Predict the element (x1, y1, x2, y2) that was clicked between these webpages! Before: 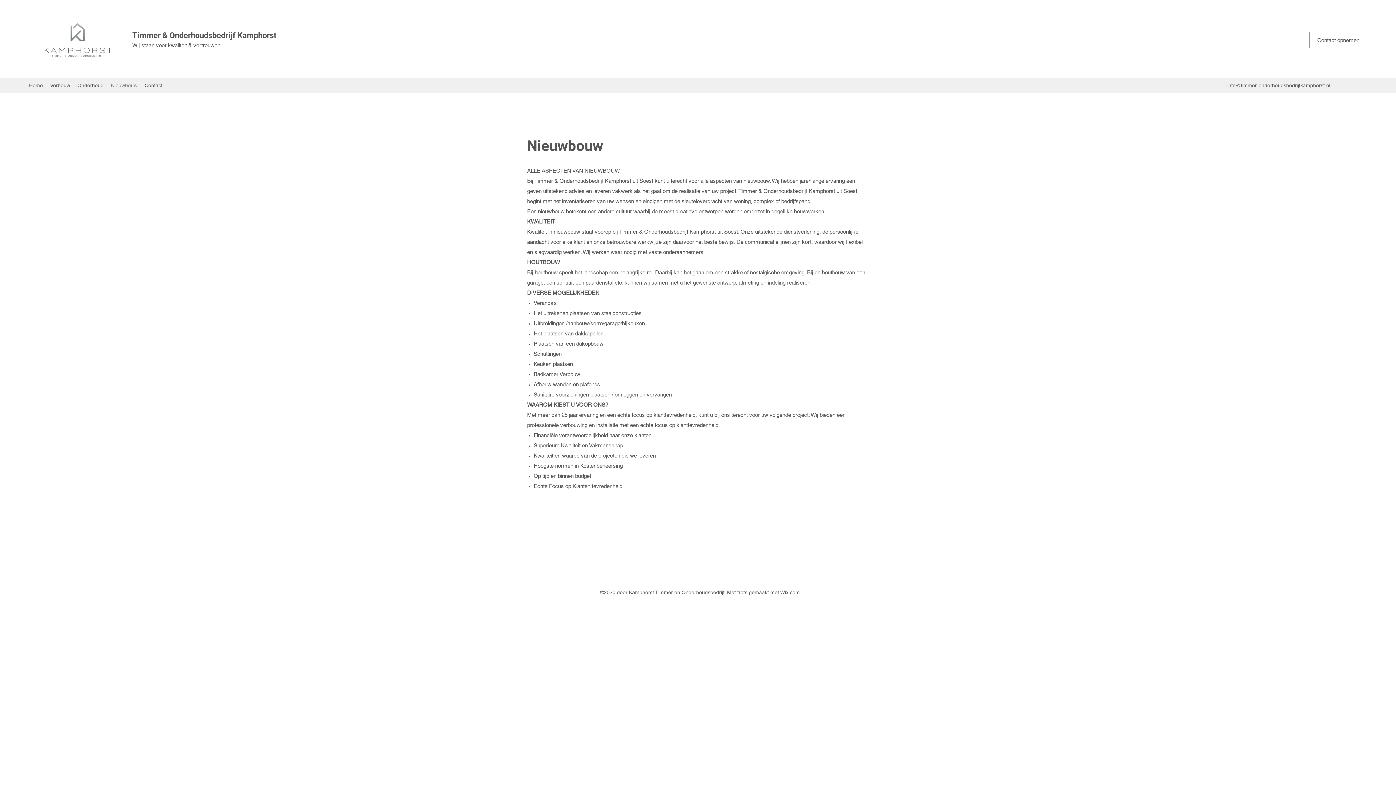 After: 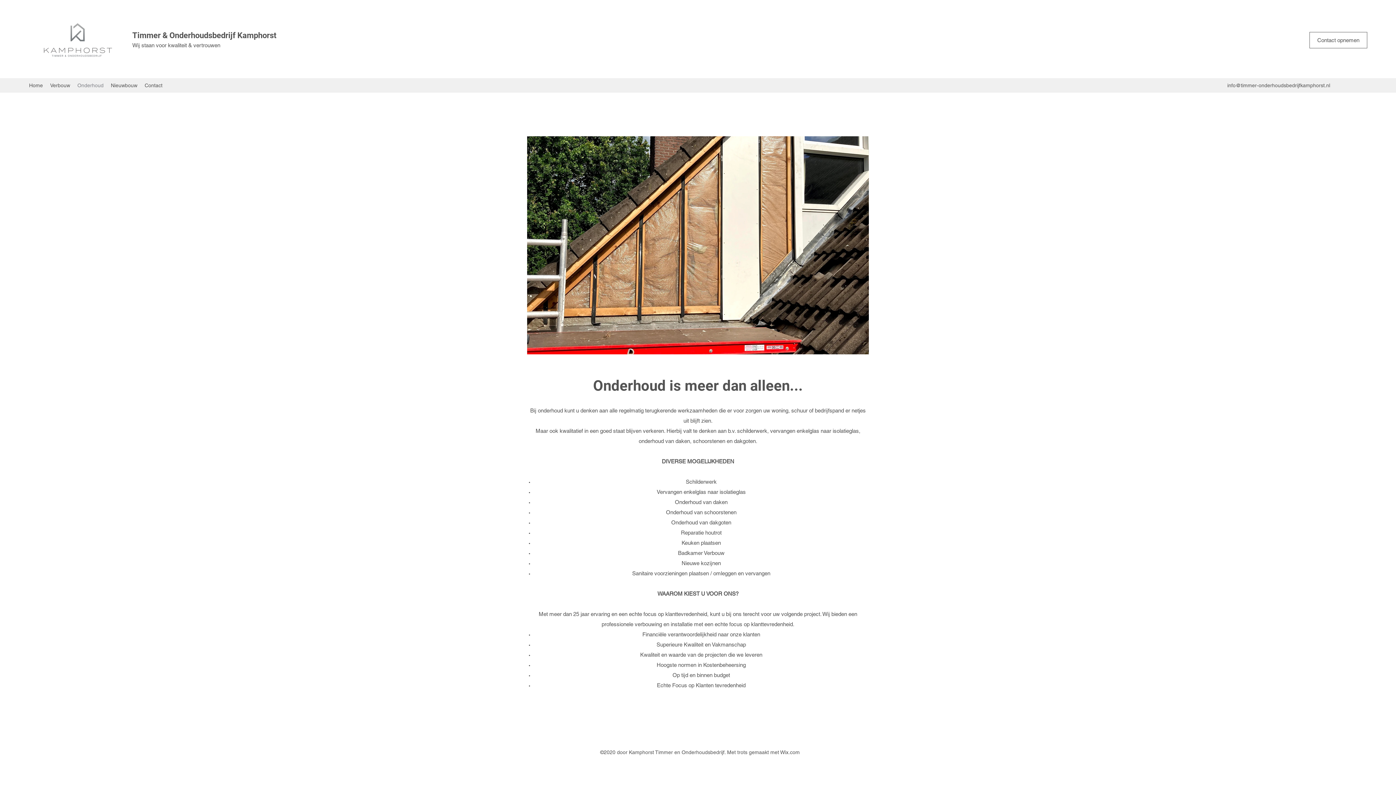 Action: bbox: (73, 80, 107, 90) label: Onderhoud